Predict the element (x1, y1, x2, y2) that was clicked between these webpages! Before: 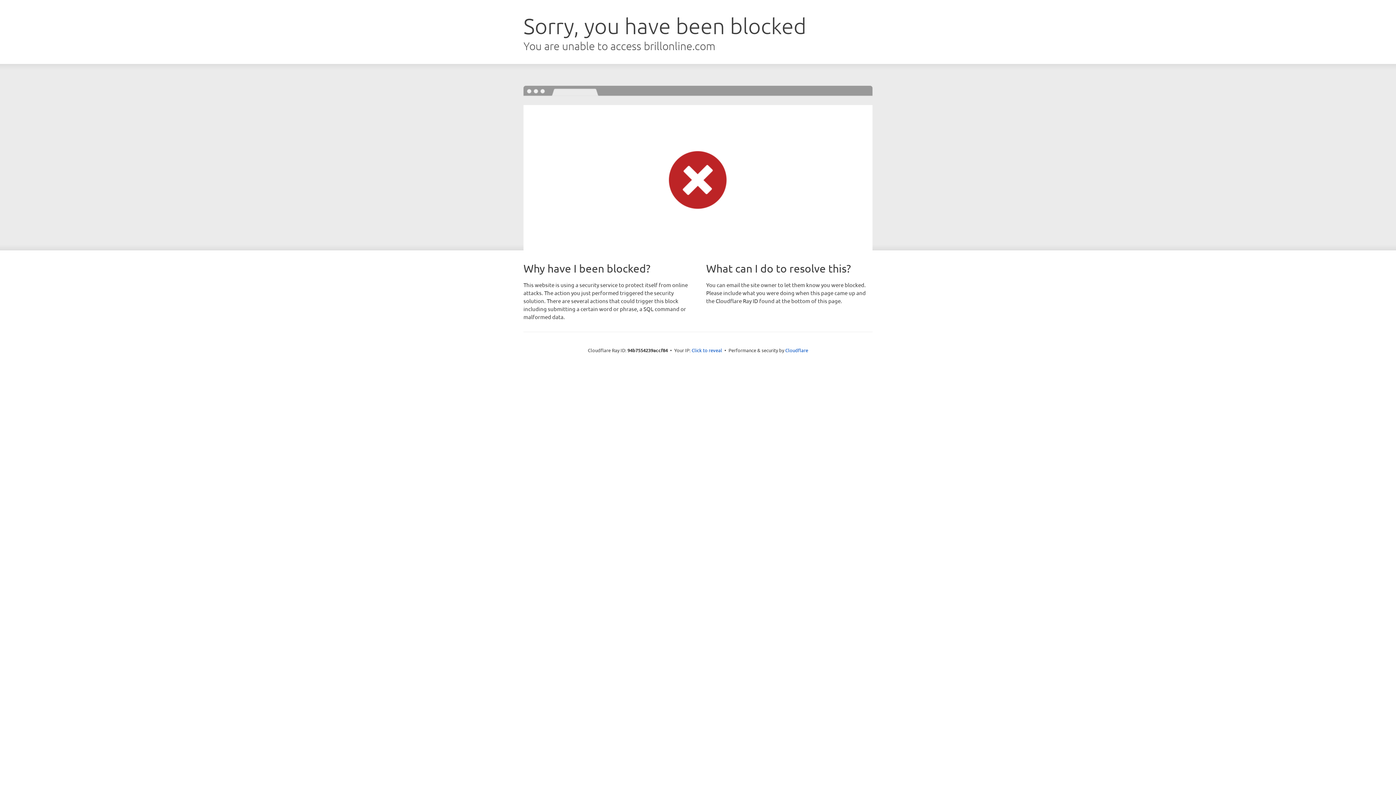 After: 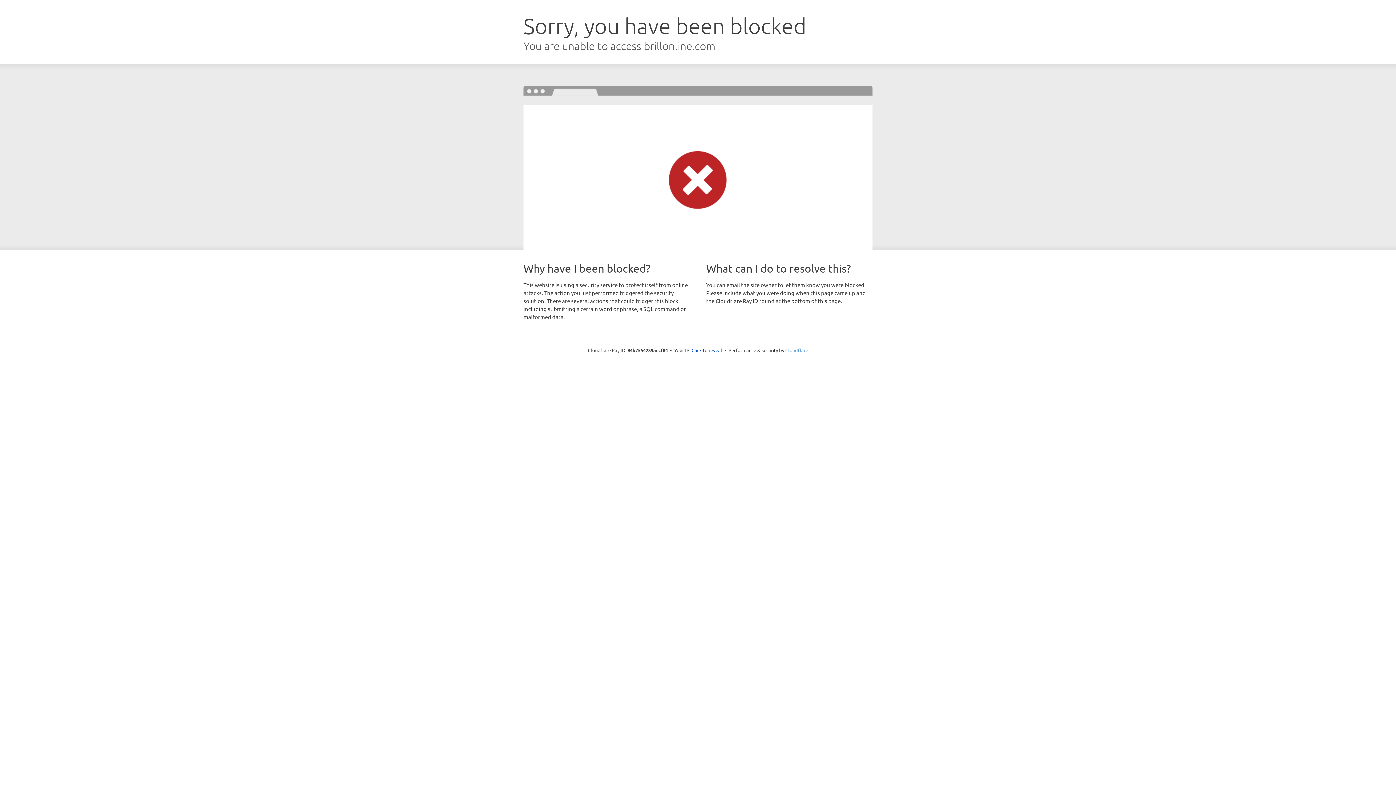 Action: label: Cloudflare bbox: (785, 347, 808, 353)